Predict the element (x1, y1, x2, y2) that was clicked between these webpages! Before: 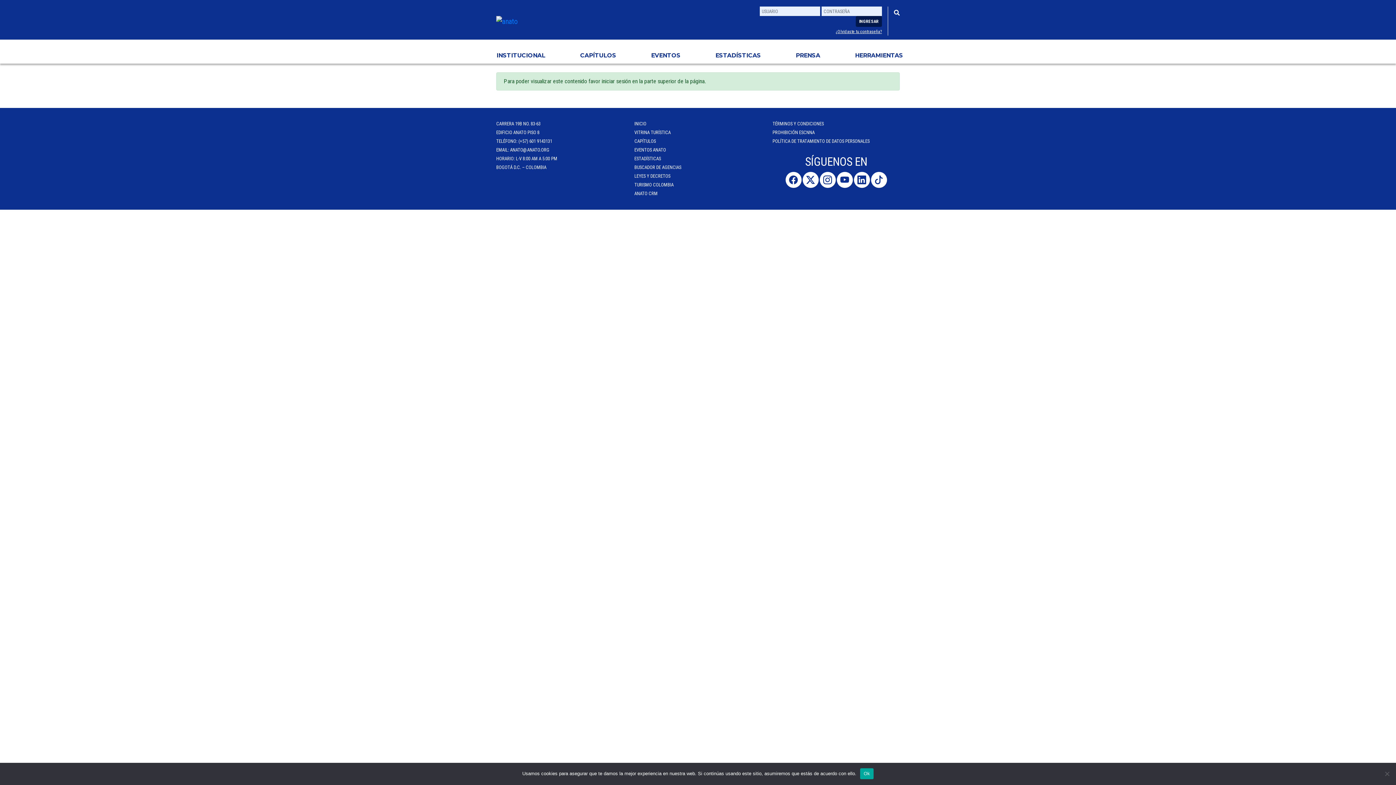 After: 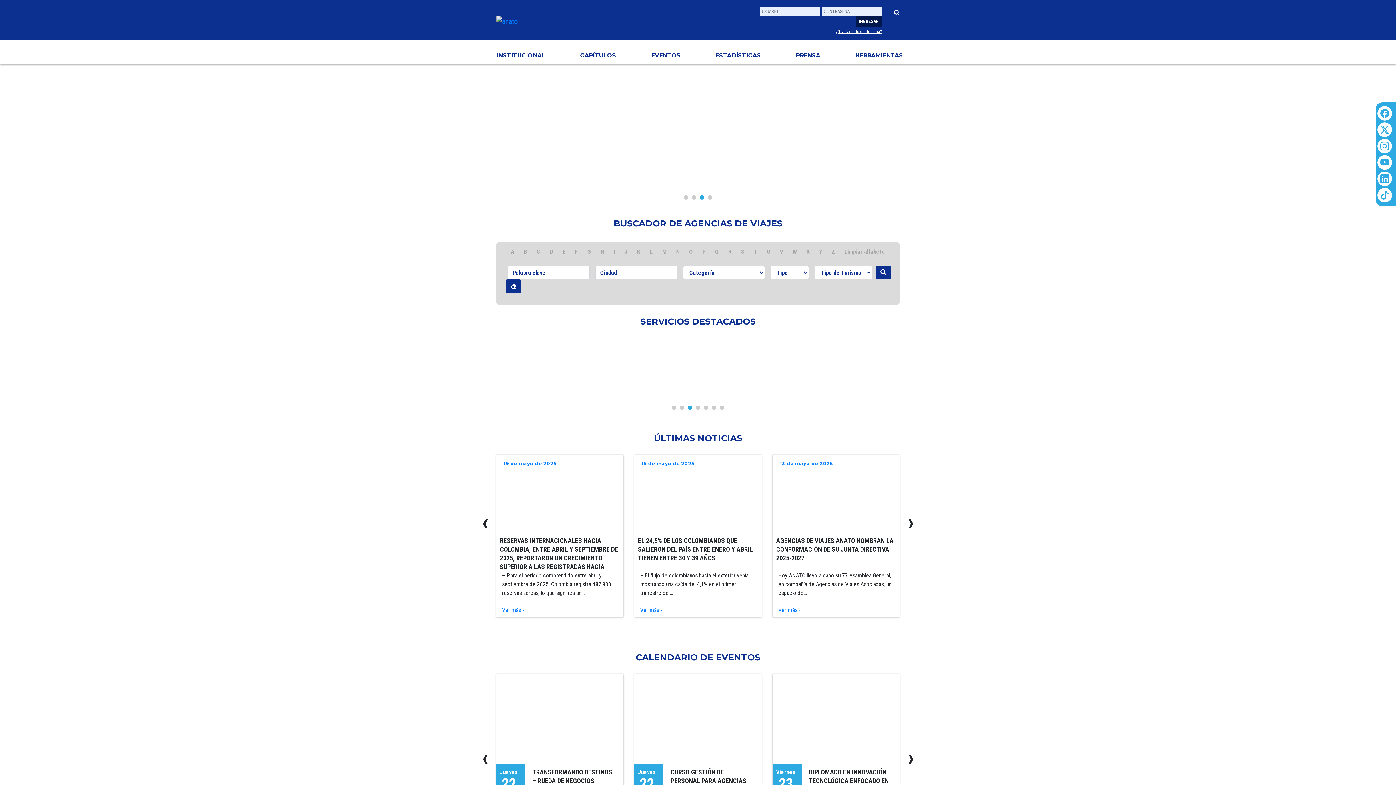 Action: label: INICIO bbox: (634, 121, 646, 126)